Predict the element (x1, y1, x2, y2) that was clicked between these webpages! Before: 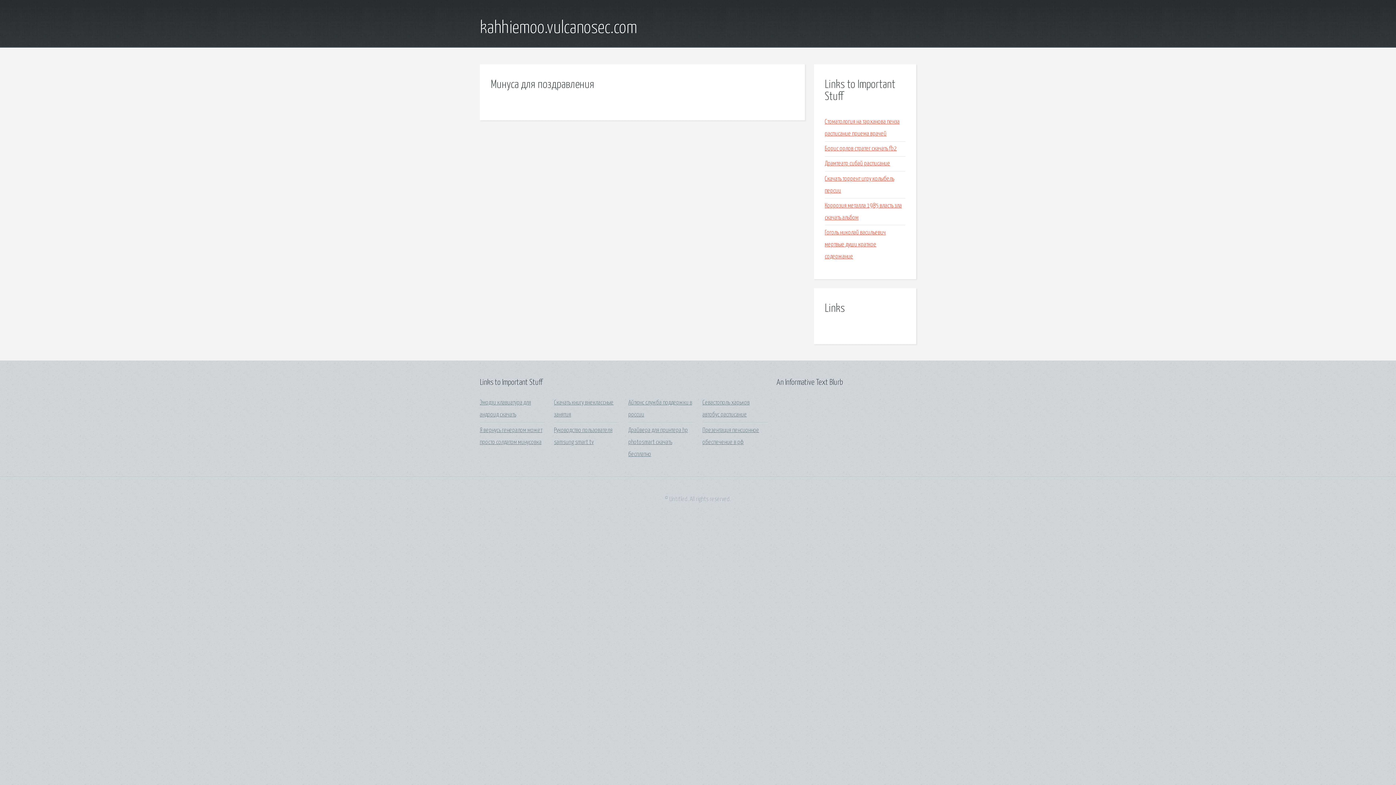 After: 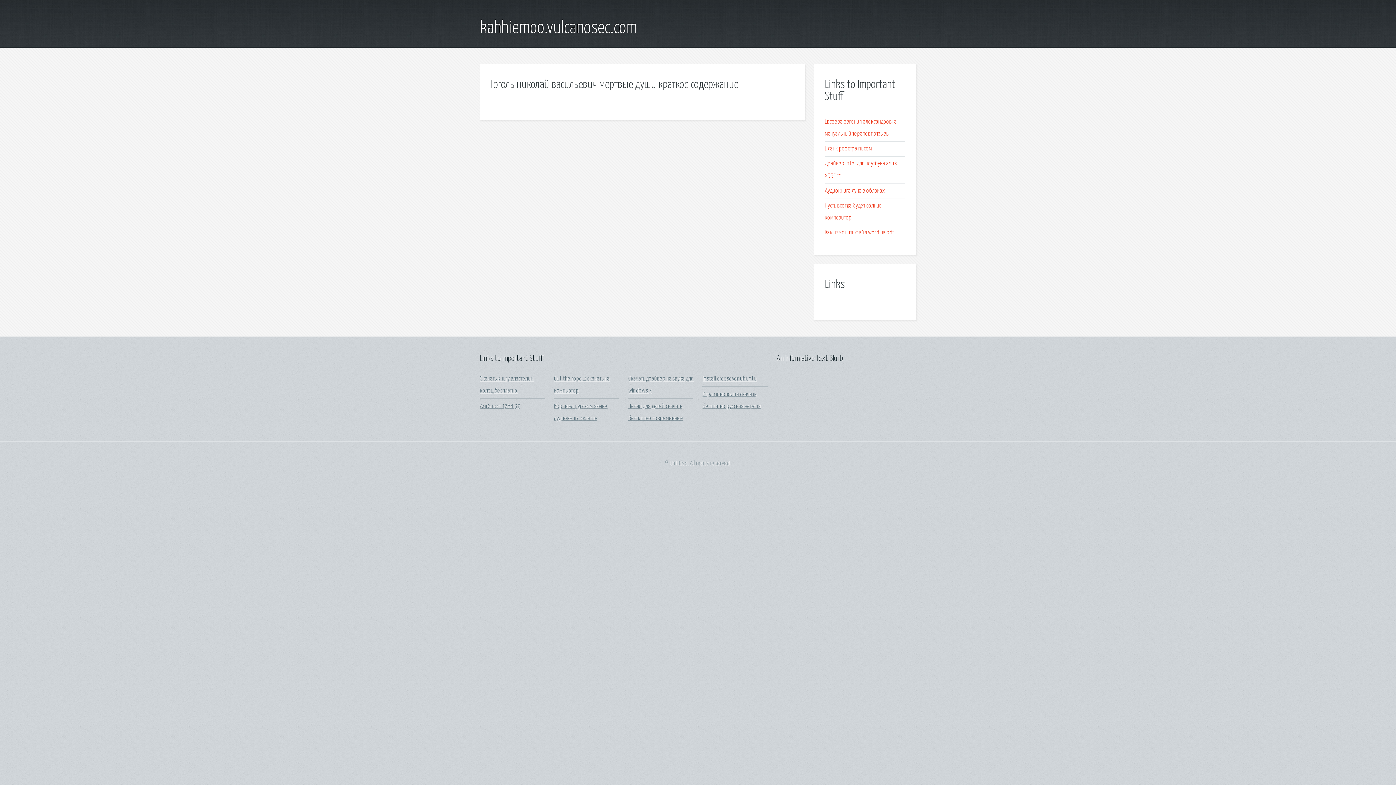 Action: label: Гоголь николай васильевич мертвые души краткое содержание bbox: (825, 229, 886, 259)